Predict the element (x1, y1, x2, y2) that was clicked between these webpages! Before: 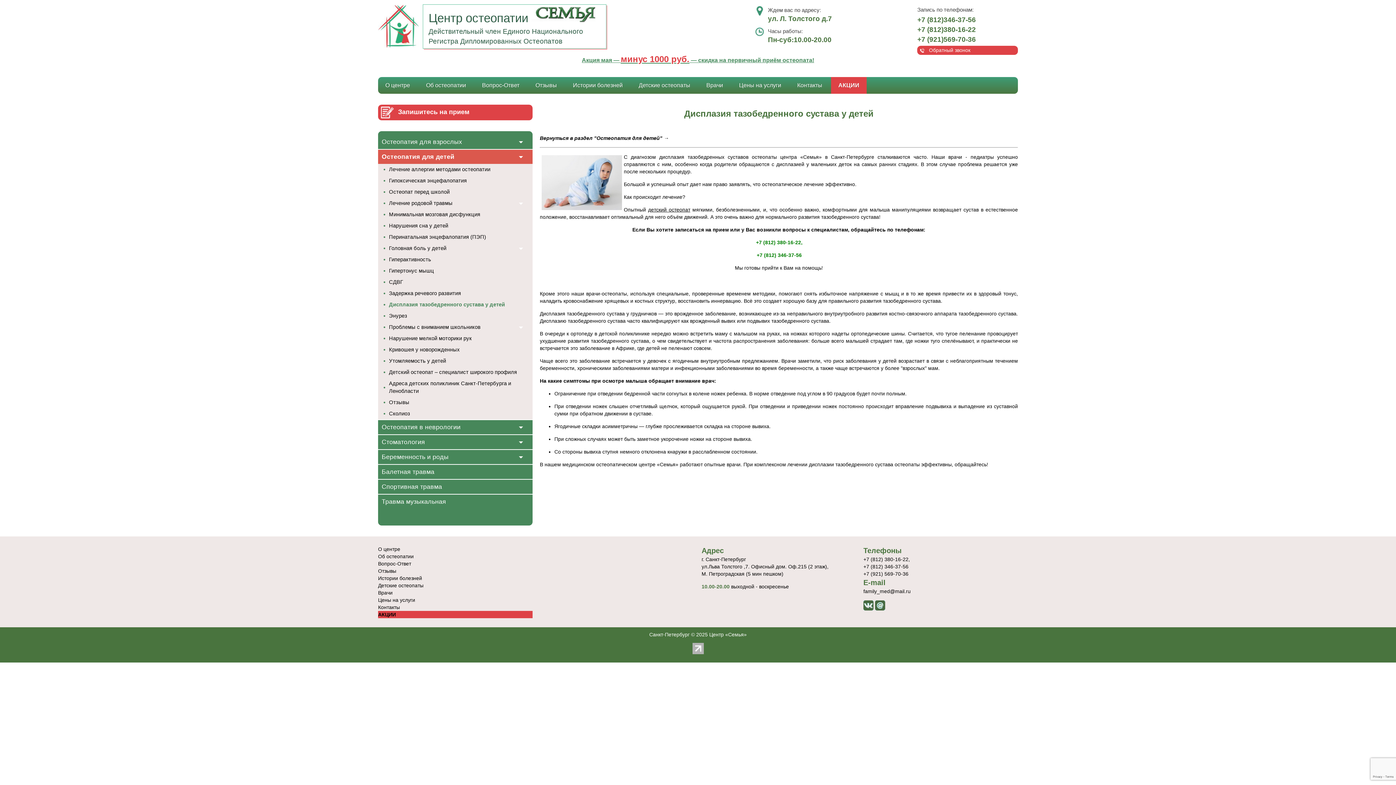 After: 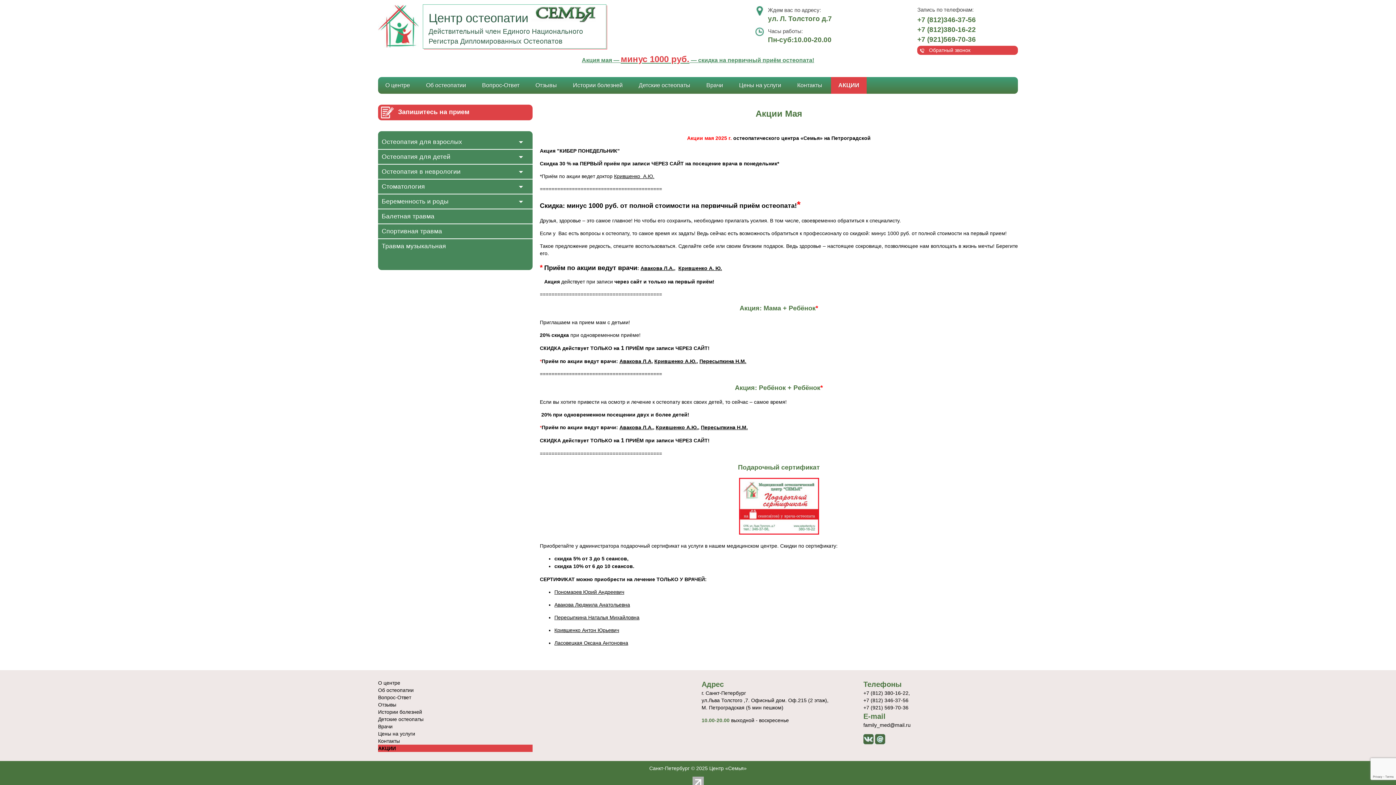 Action: bbox: (378, 612, 396, 617) label: АКЦИИ